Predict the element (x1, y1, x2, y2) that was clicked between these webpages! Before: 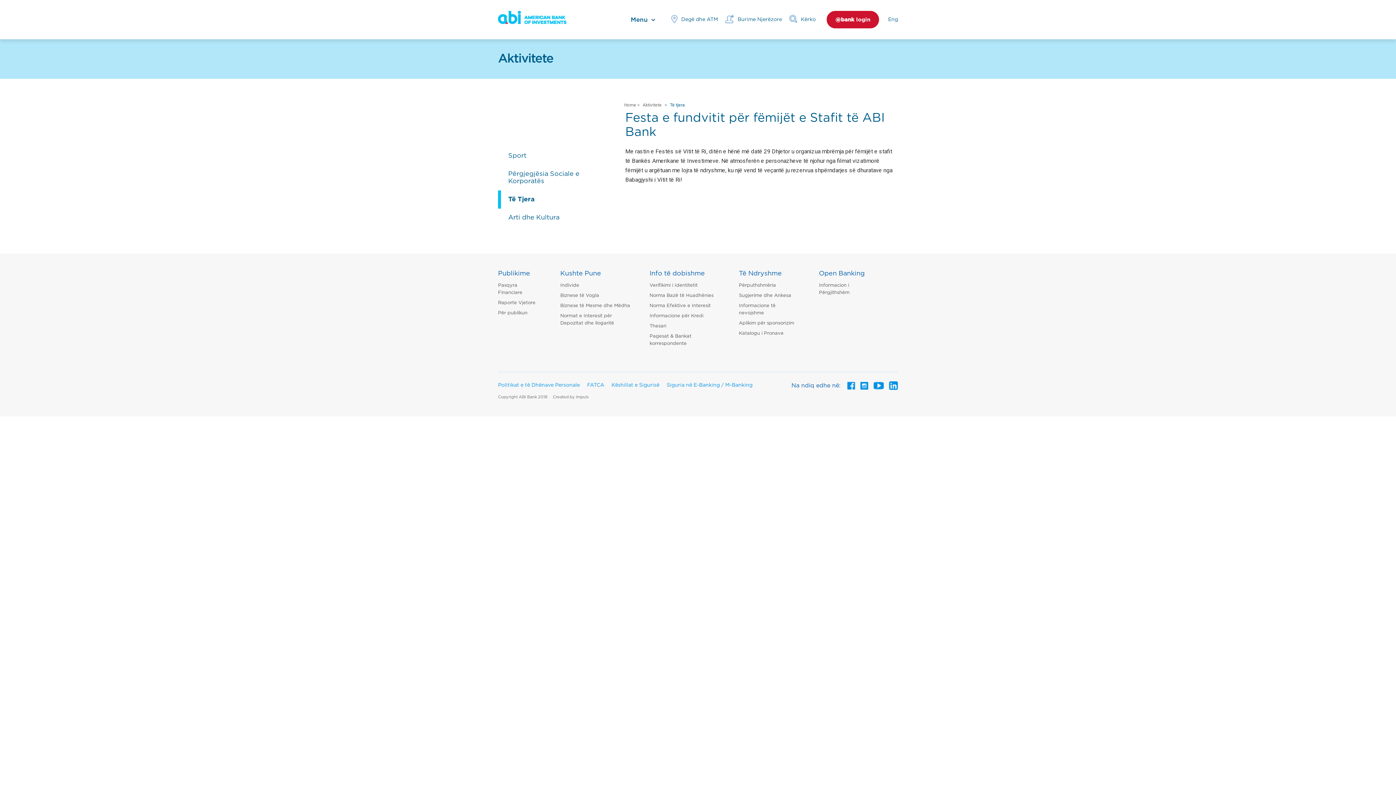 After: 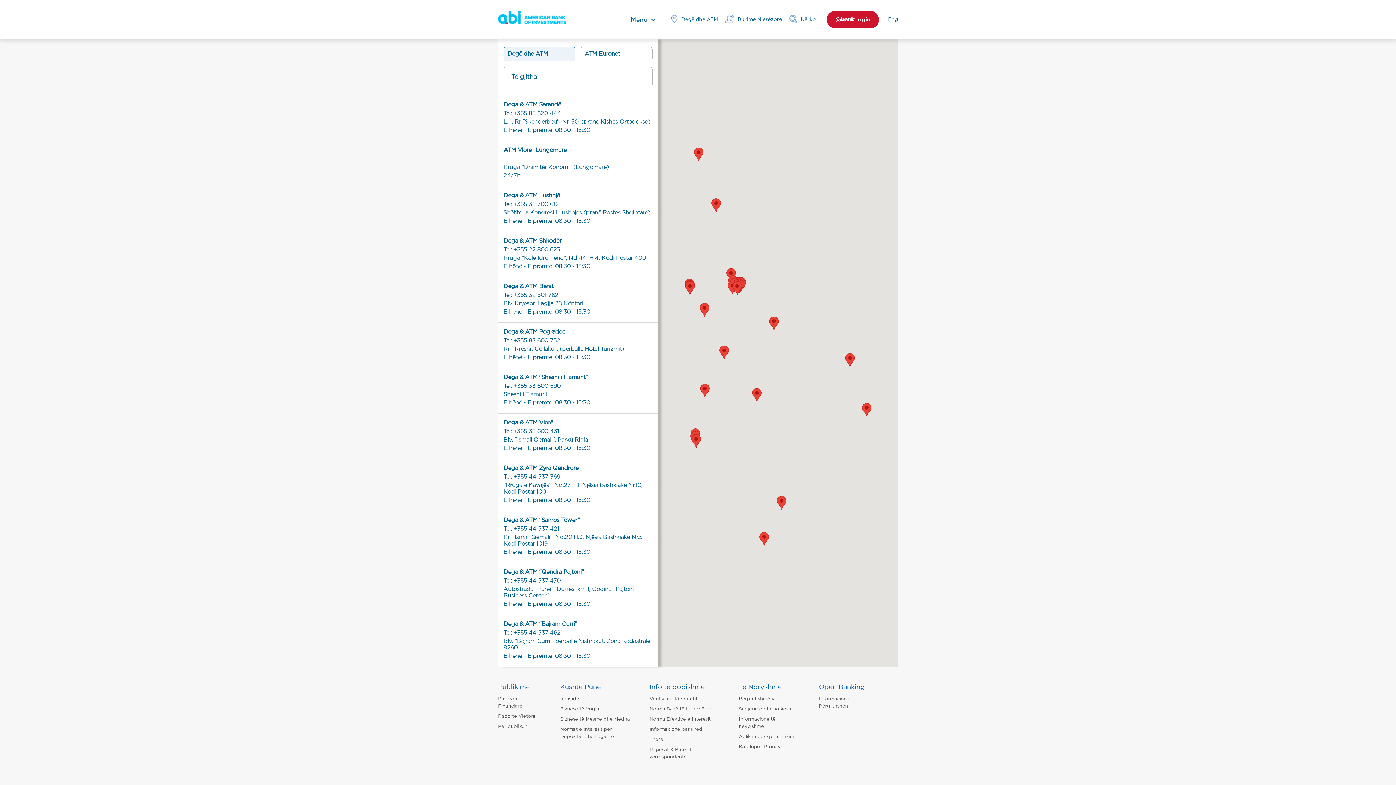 Action: label: Degë dhe ATM bbox: (671, 14, 718, 24)